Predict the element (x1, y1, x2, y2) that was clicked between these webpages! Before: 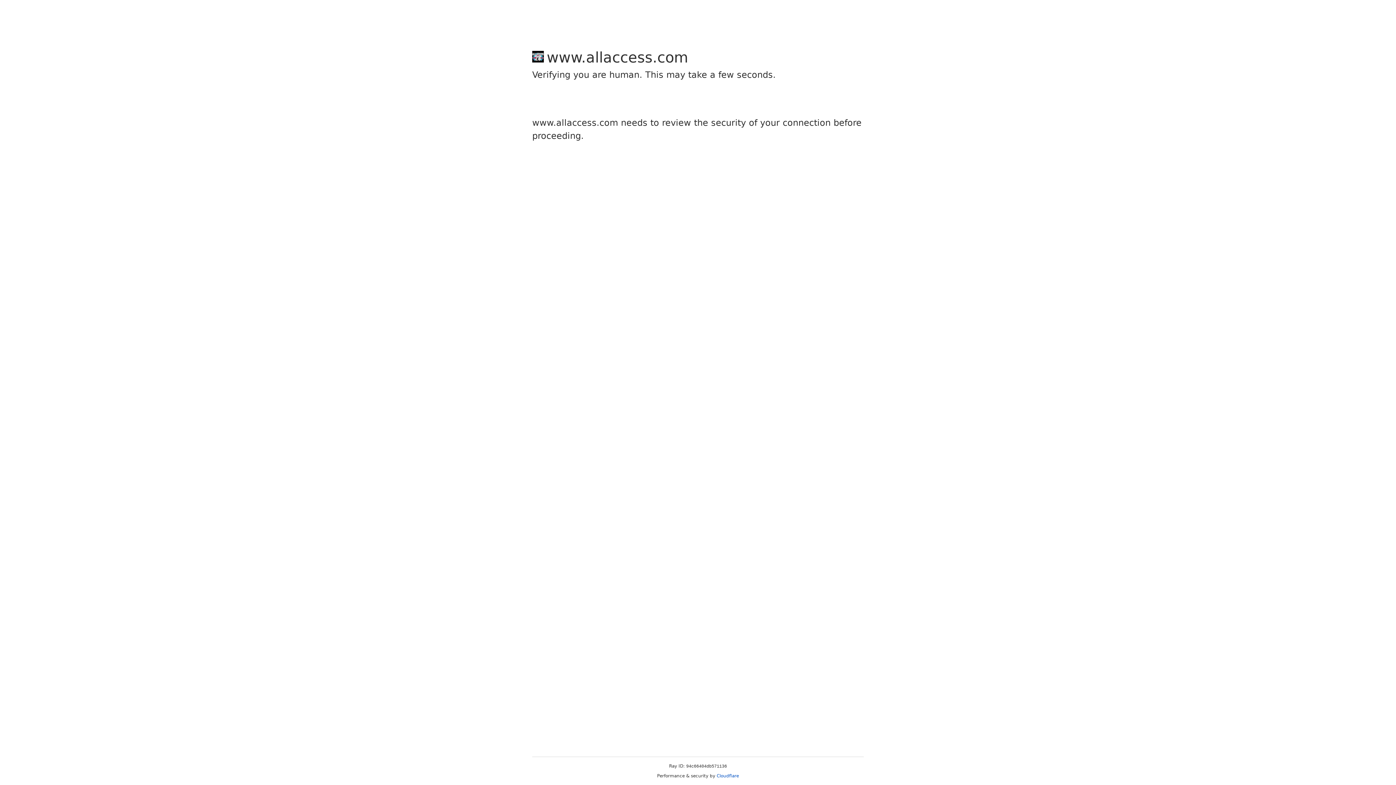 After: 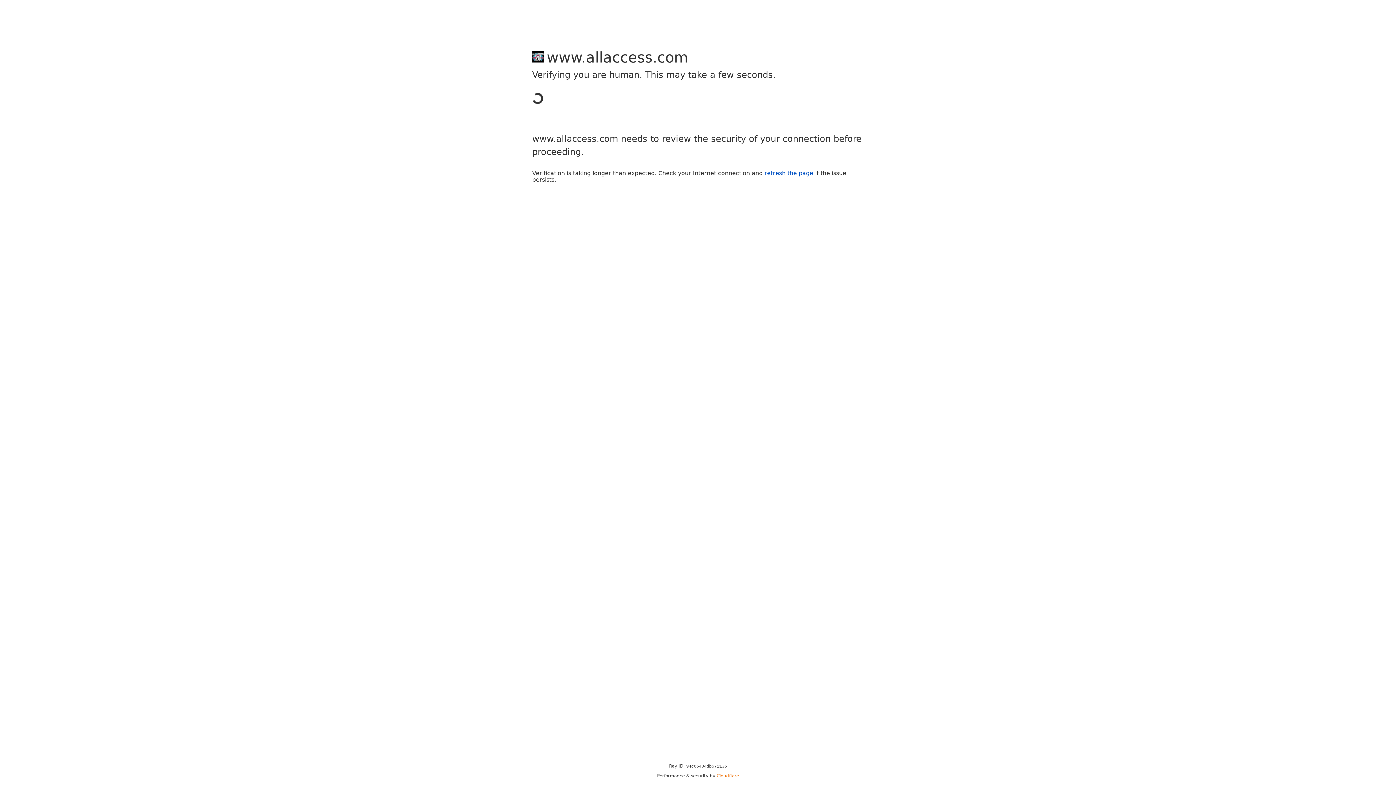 Action: label: Cloudflare bbox: (716, 773, 739, 778)